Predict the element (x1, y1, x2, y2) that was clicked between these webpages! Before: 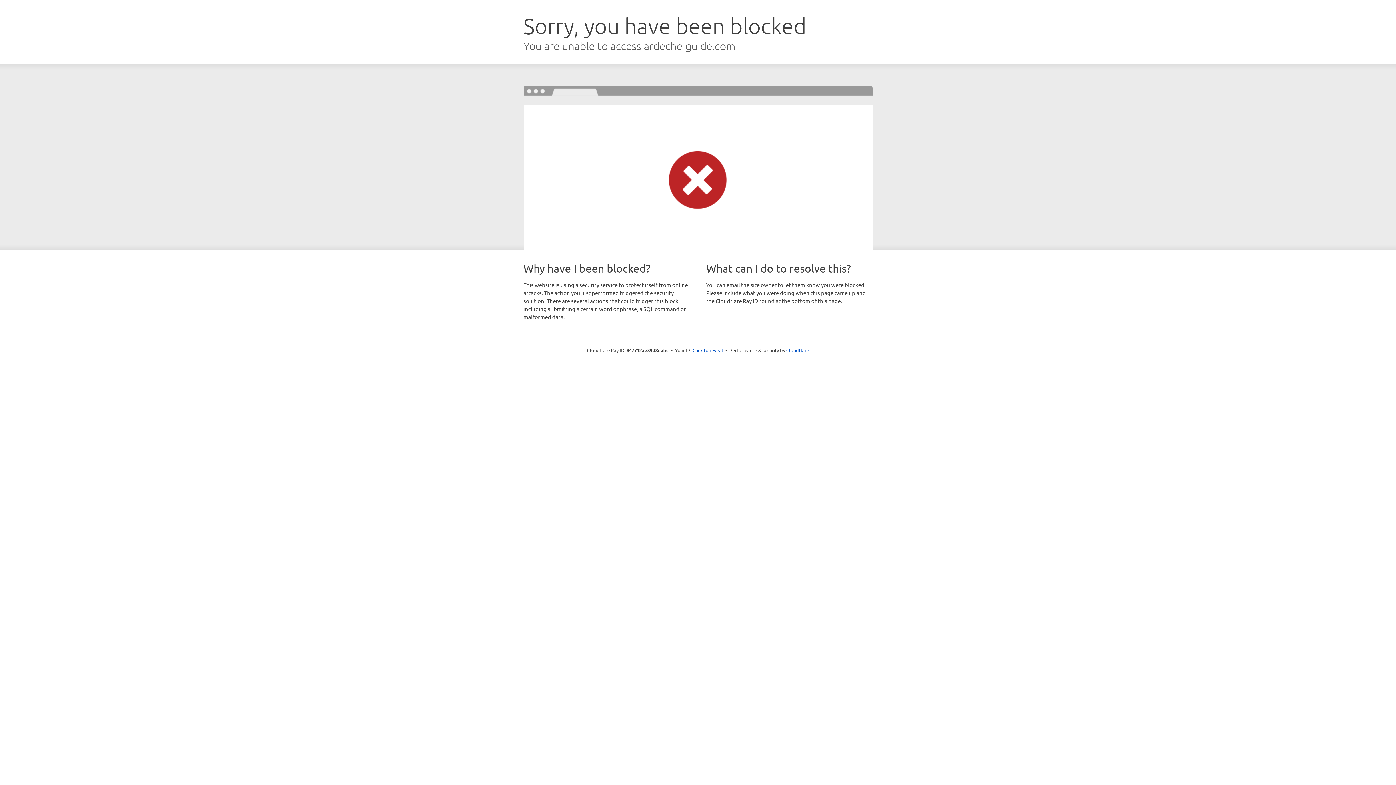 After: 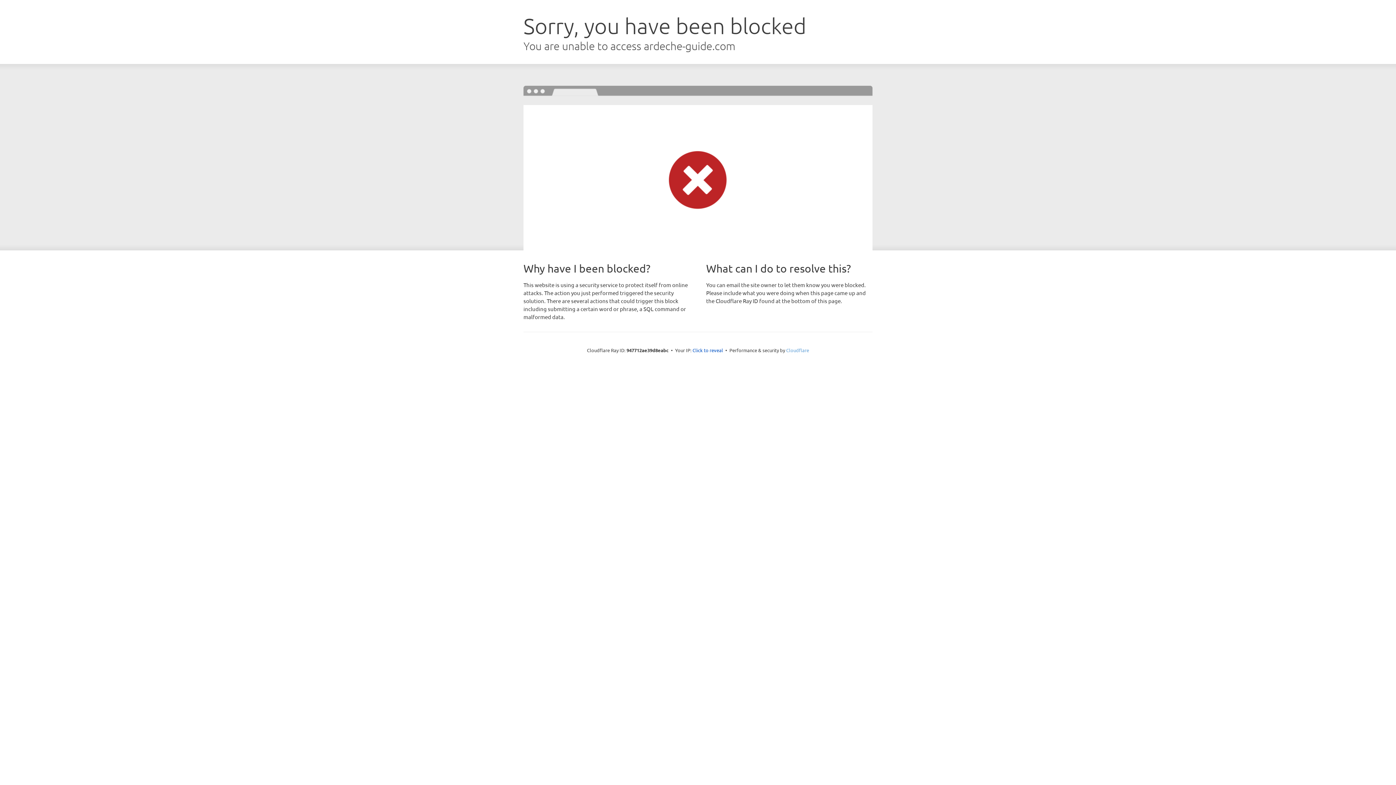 Action: bbox: (786, 347, 809, 353) label: Cloudflare